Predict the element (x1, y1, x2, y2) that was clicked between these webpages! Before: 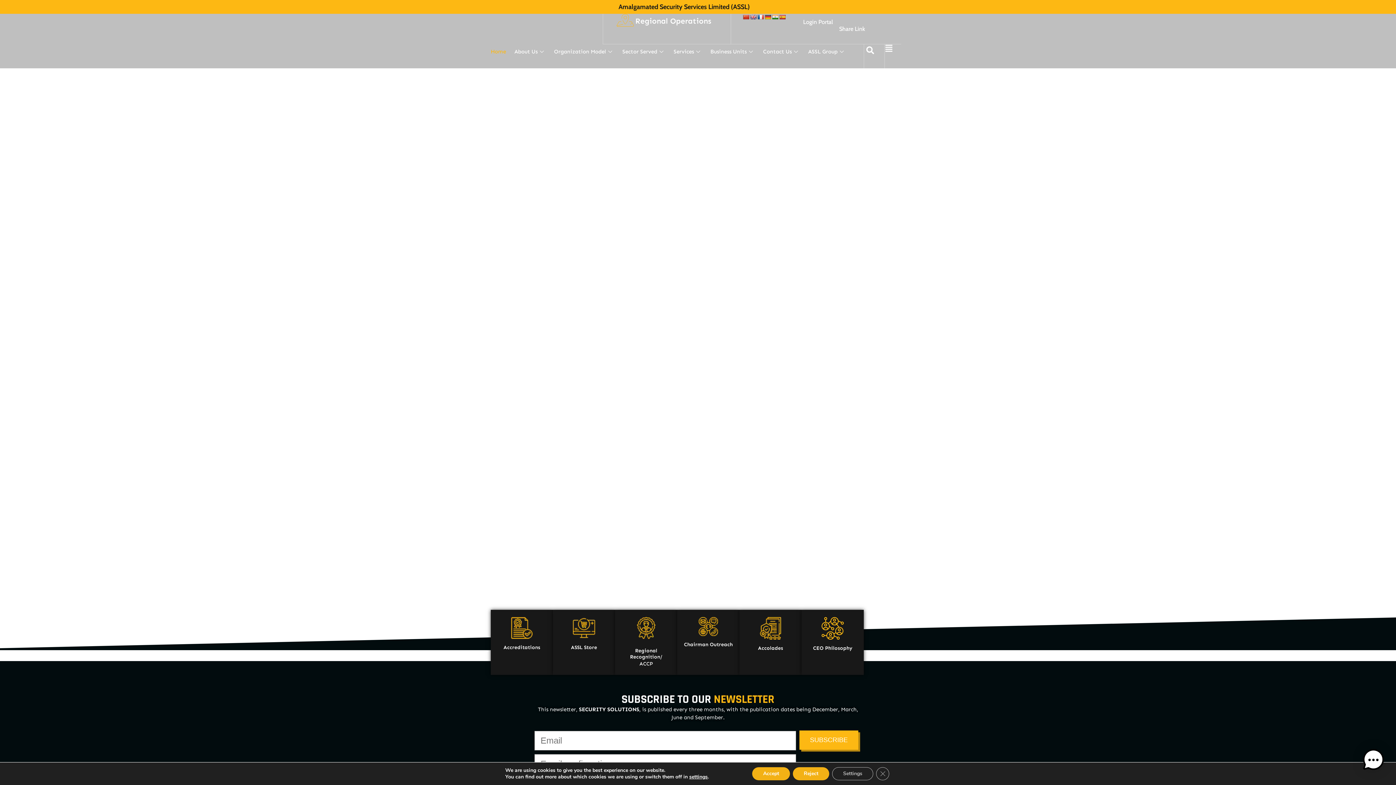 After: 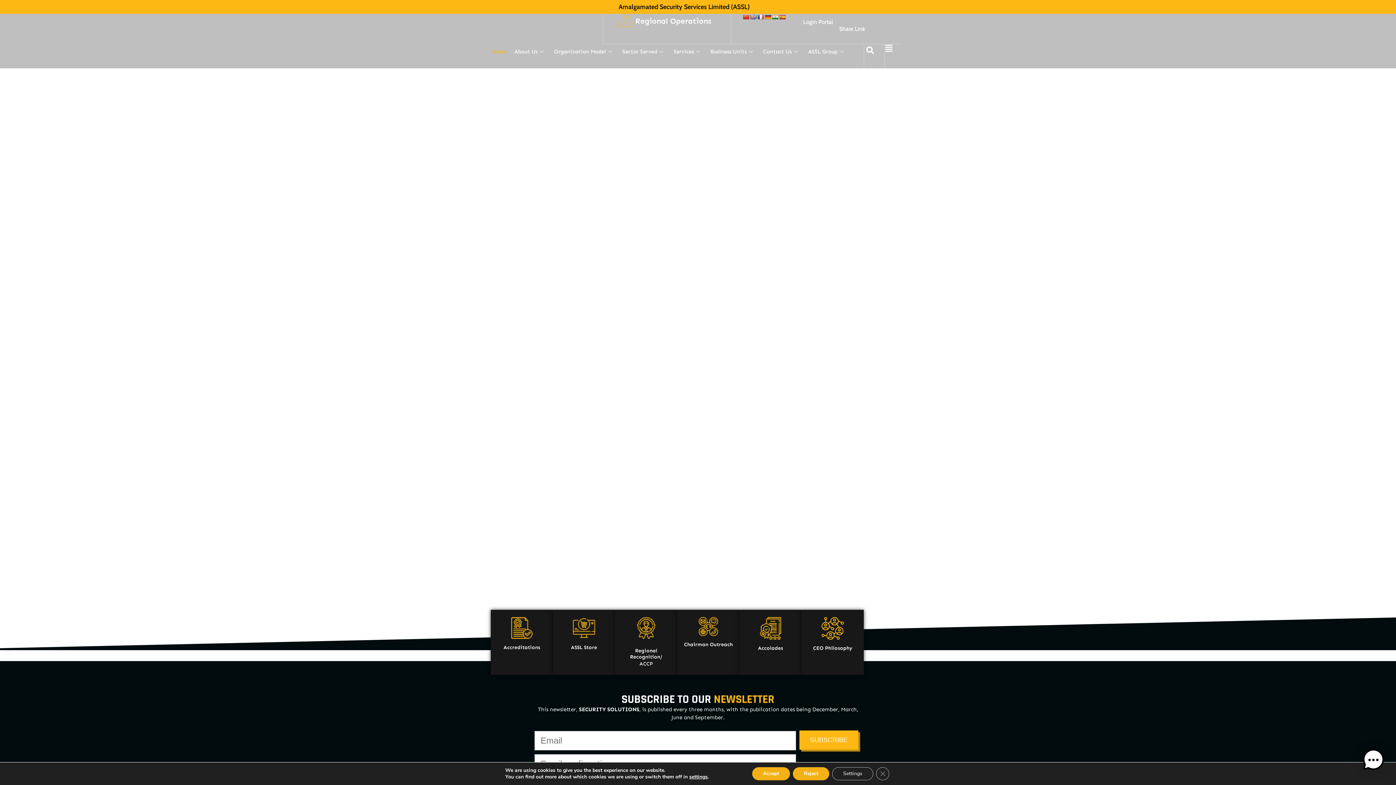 Action: bbox: (779, 14, 785, 20)